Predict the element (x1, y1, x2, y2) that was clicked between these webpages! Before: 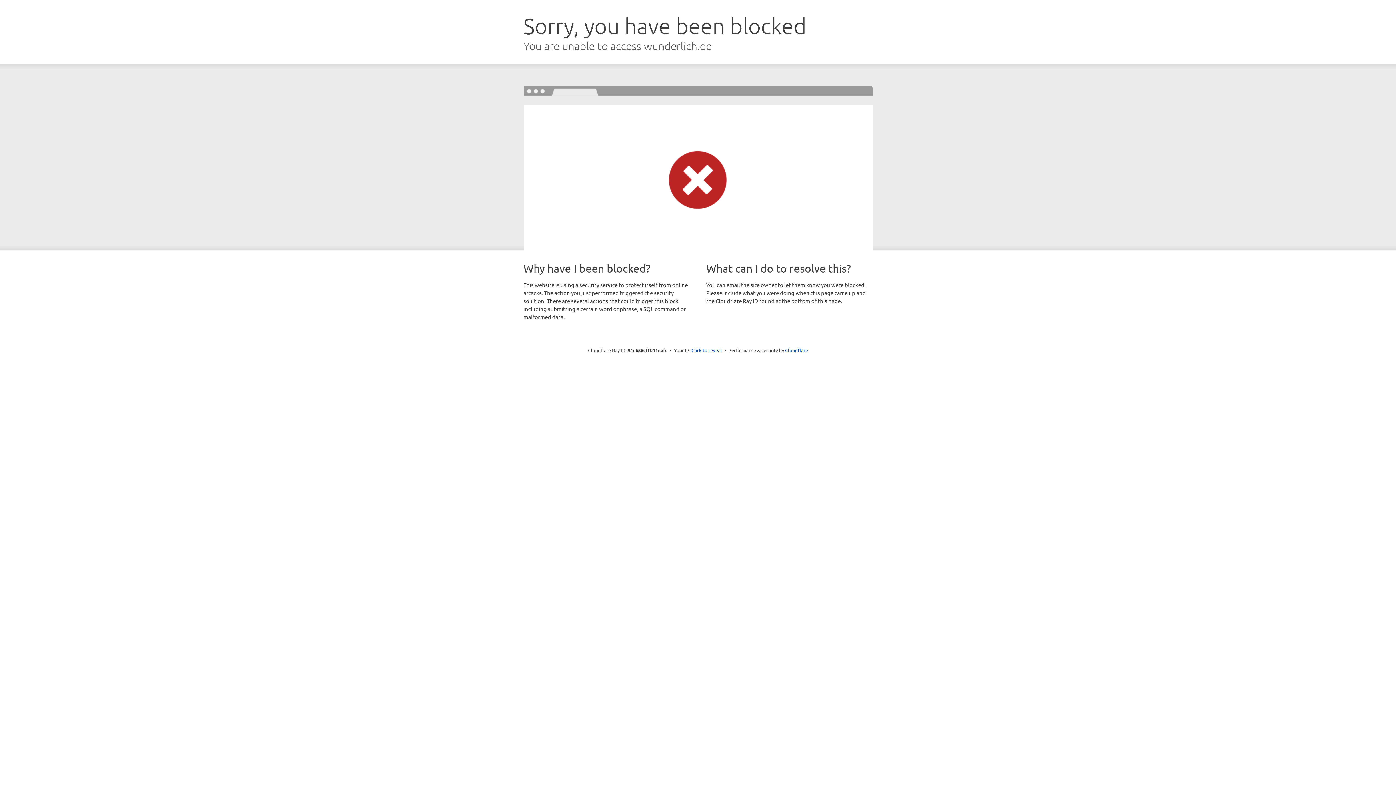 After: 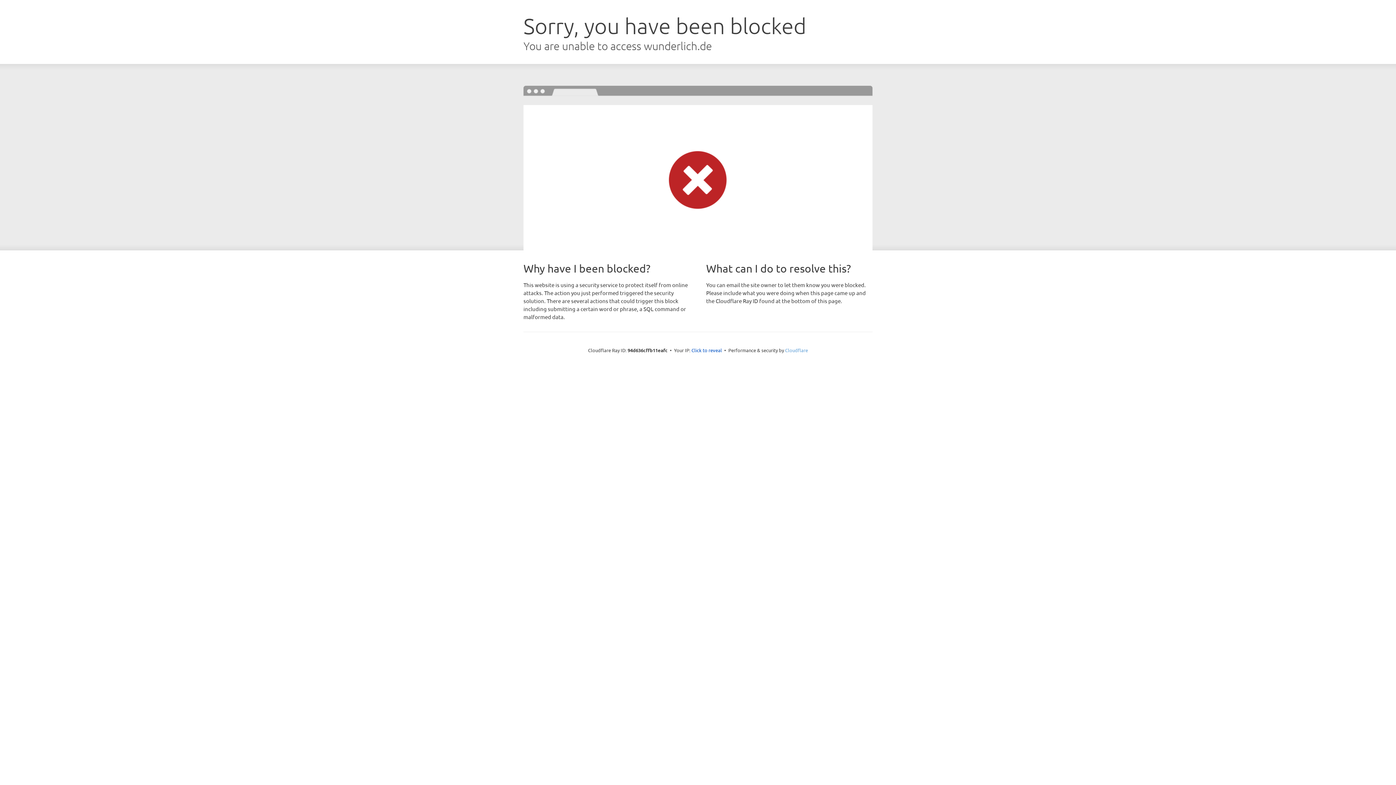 Action: label: Cloudflare bbox: (785, 347, 808, 353)